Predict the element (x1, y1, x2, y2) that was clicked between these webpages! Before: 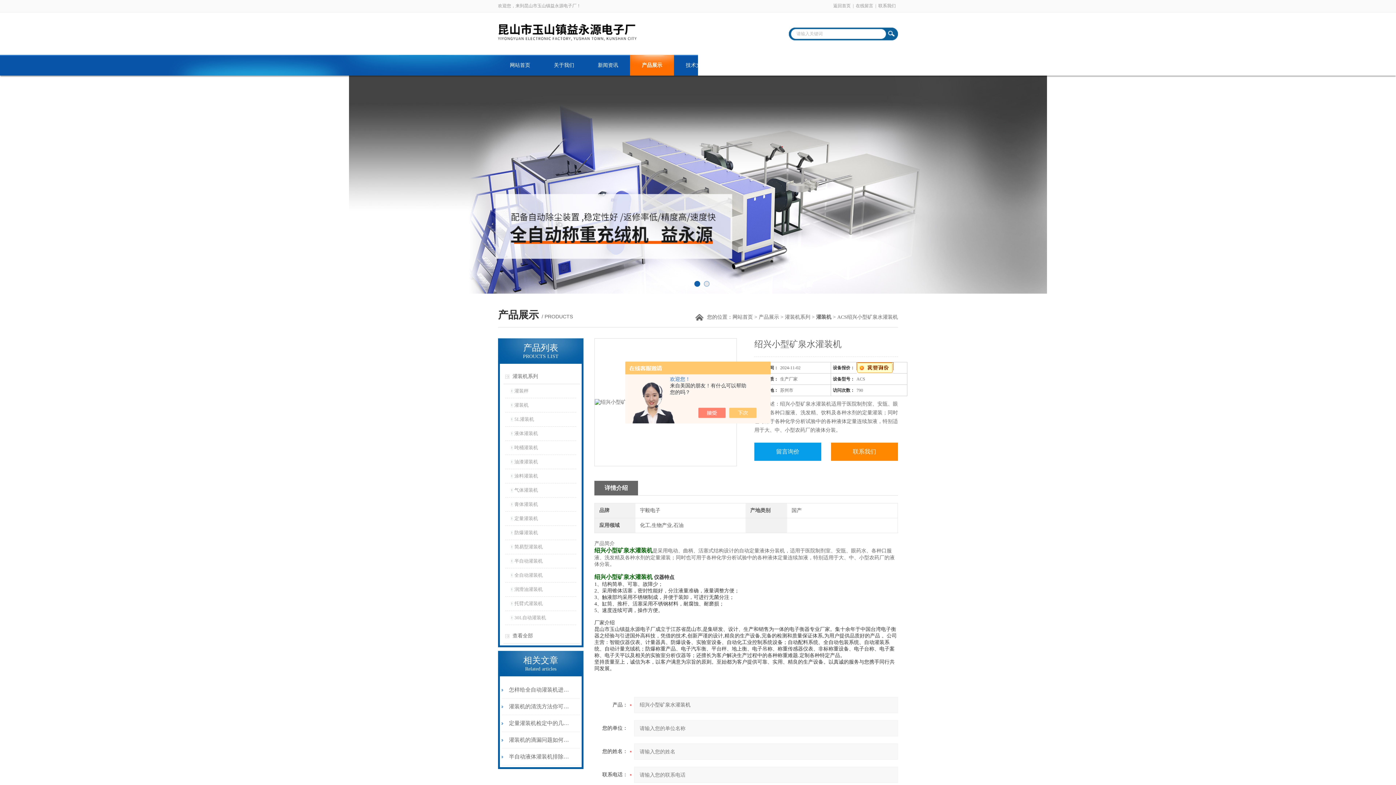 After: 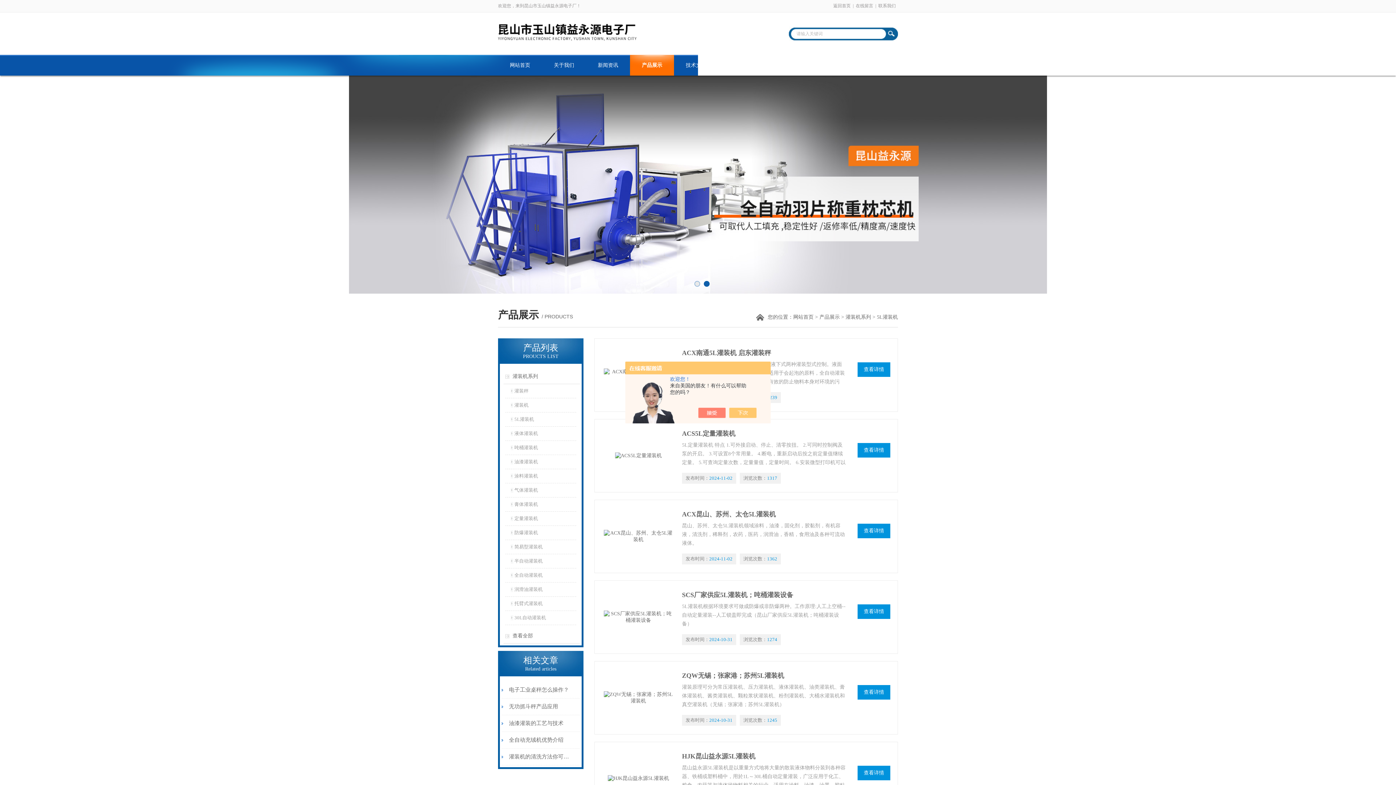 Action: label: 5L灌装机 bbox: (510, 412, 576, 426)